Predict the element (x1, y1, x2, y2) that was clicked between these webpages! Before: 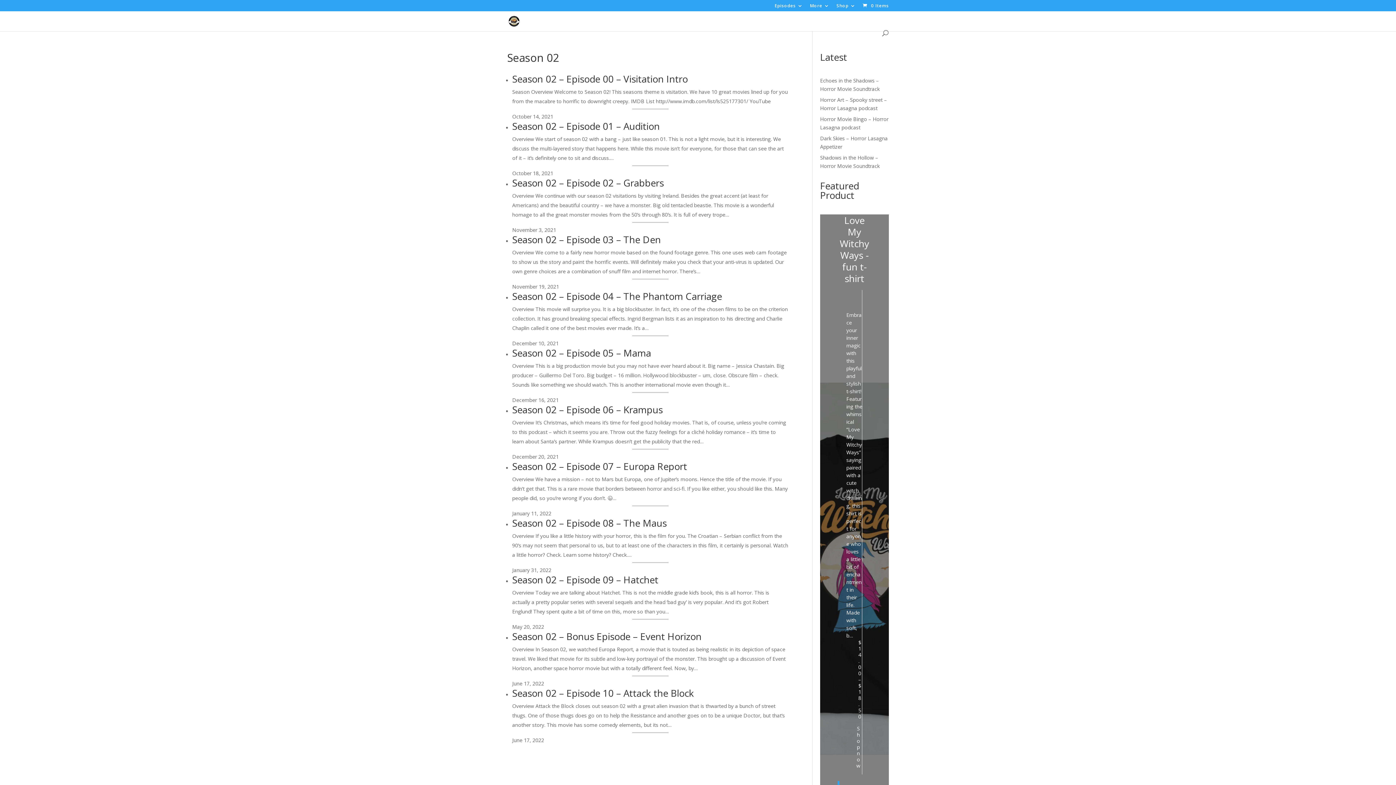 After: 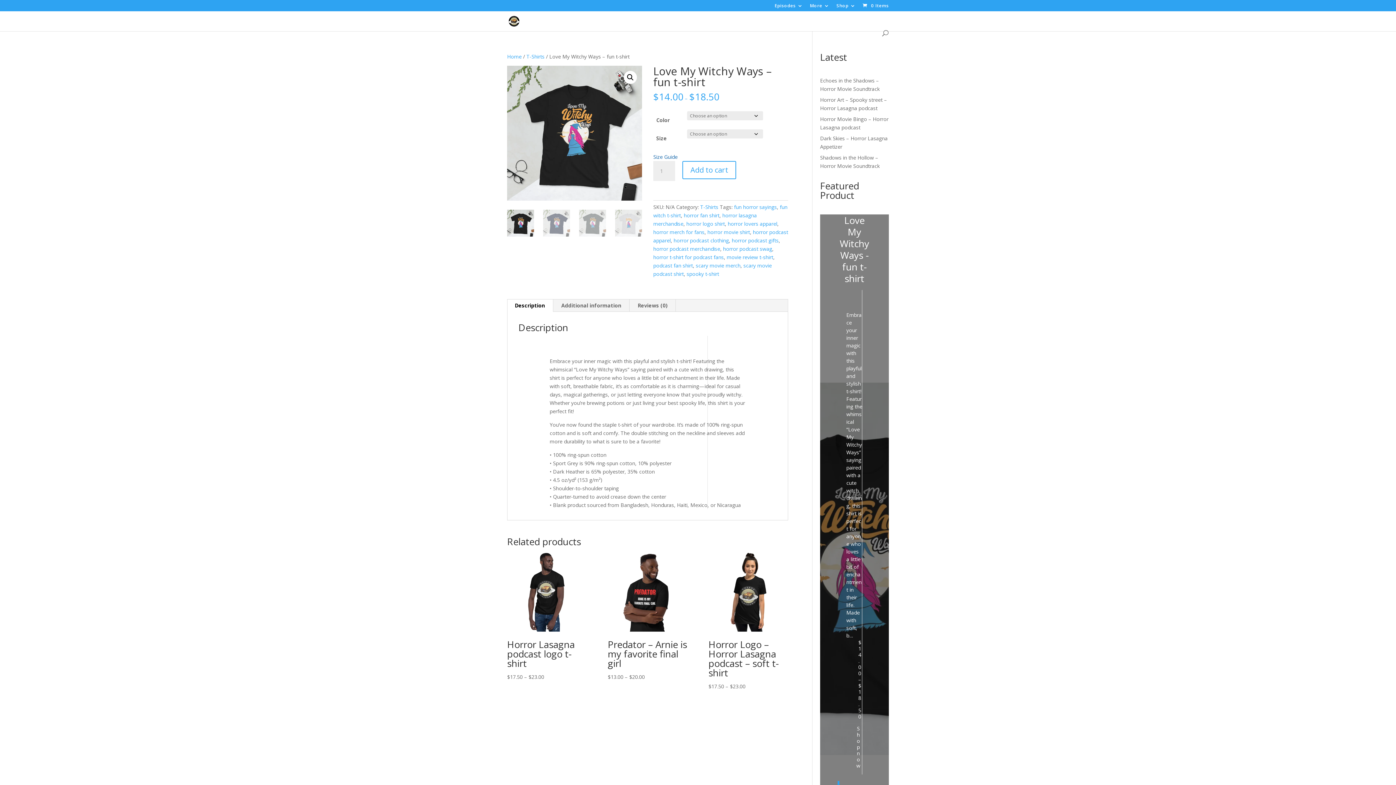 Action: label: Shop now bbox: (856, 725, 860, 769)